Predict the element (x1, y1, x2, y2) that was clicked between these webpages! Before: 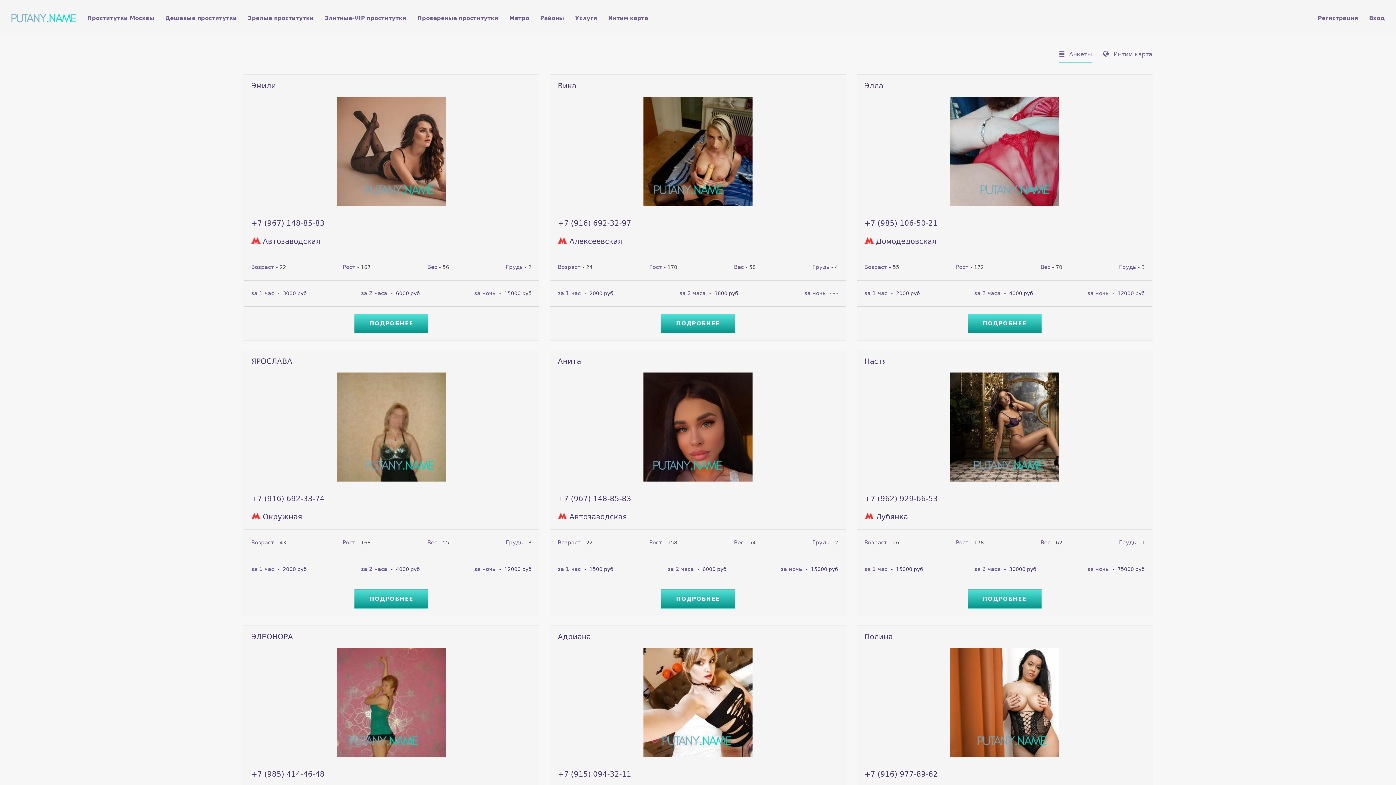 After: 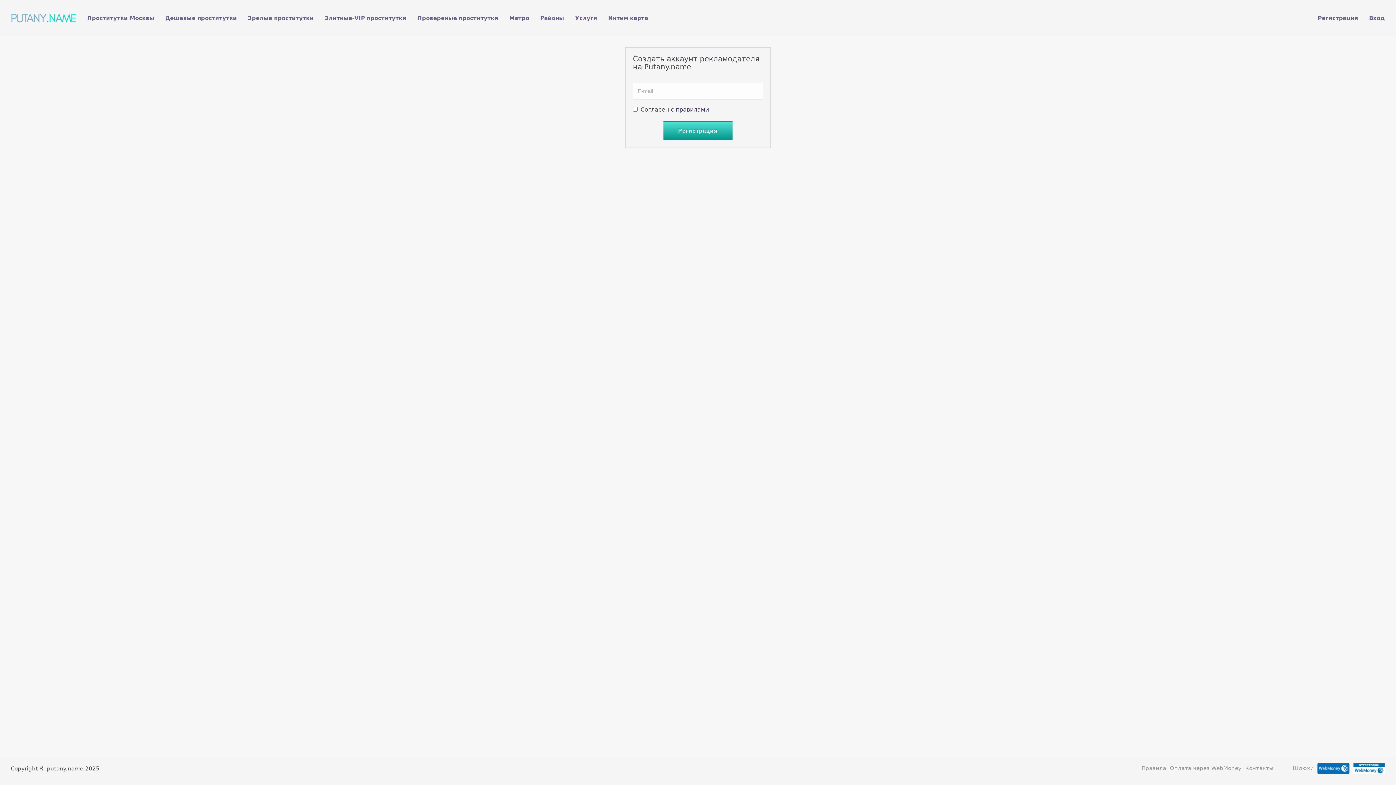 Action: bbox: (1312, 11, 1364, 24) label: Регистрация